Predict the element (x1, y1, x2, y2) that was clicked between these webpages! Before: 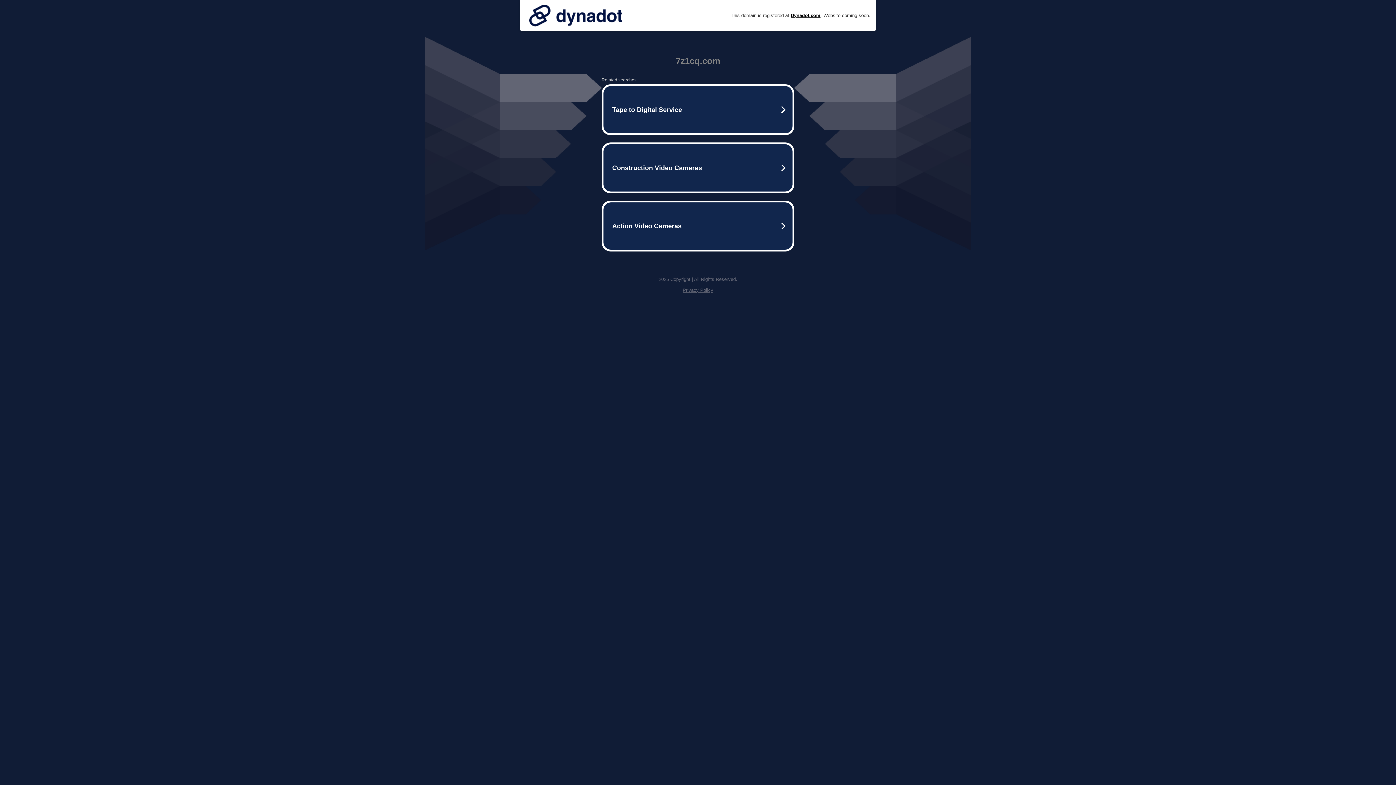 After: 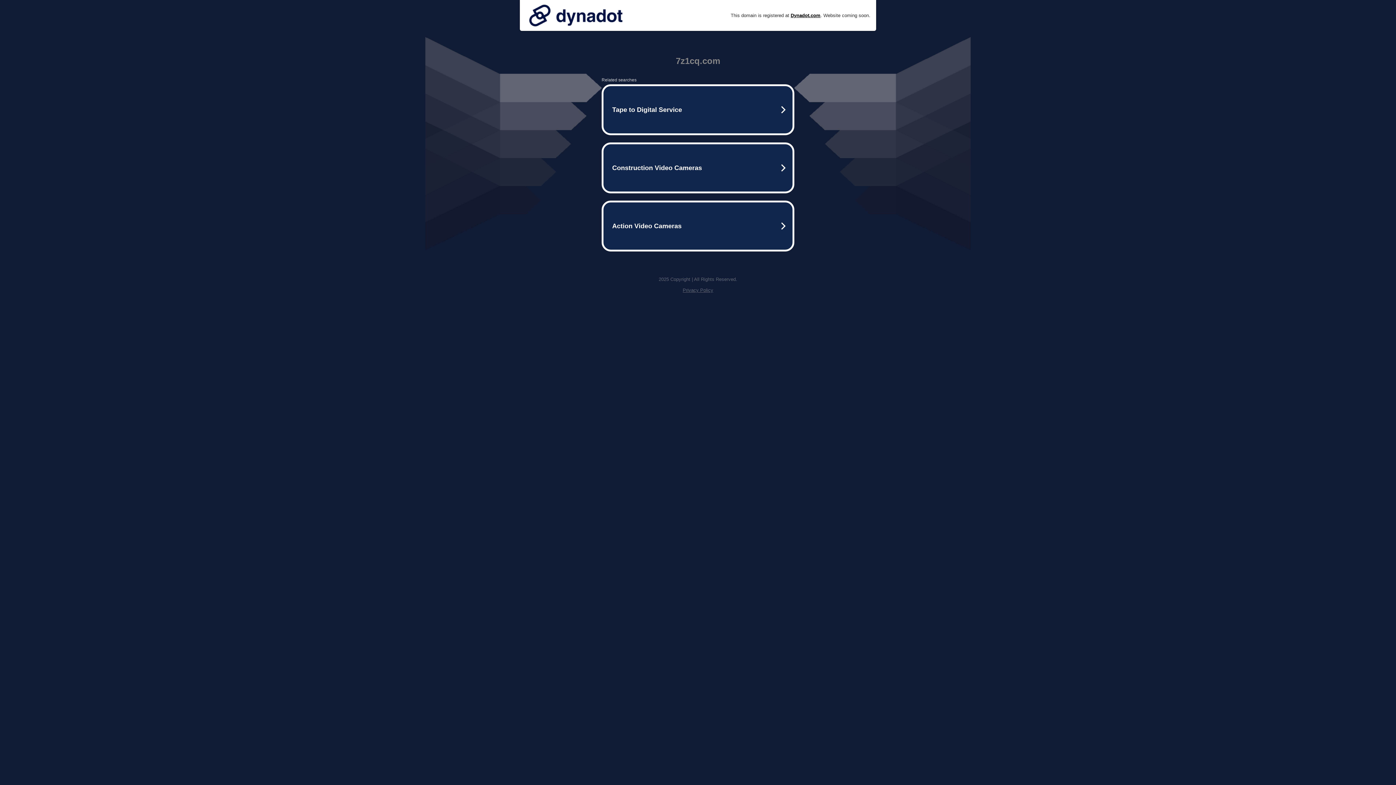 Action: bbox: (525, 0, 626, 30)